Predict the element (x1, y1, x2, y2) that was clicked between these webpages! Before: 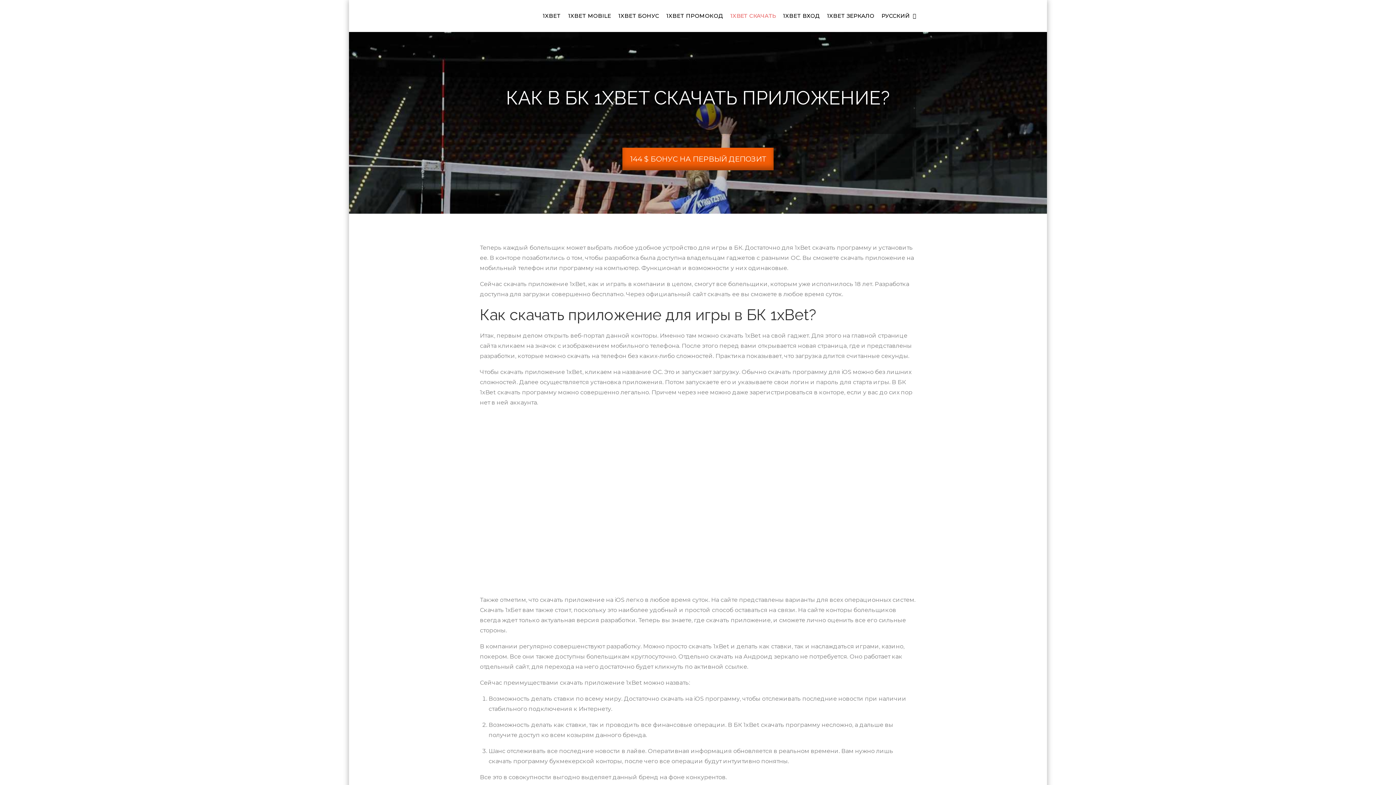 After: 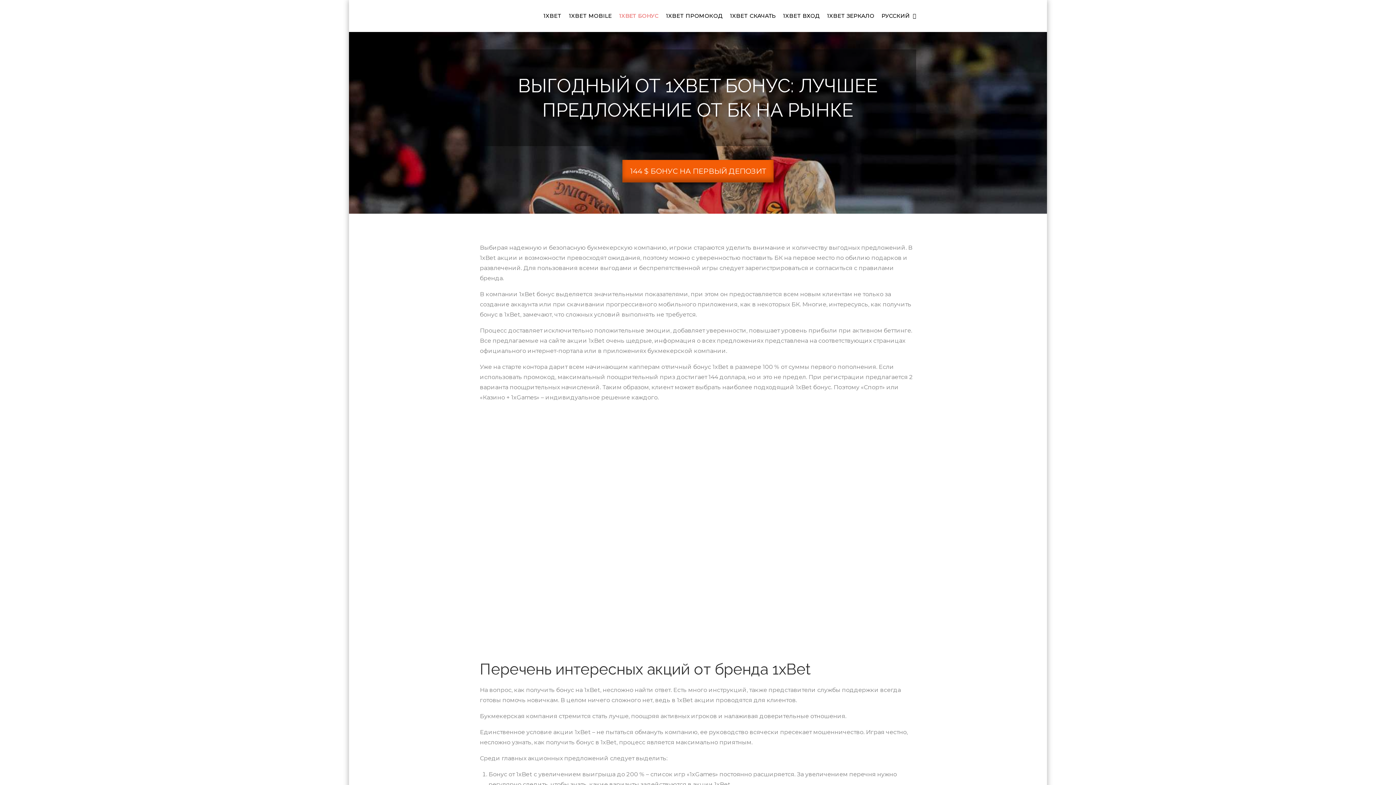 Action: label: 1XBET БОНУС bbox: (614, 0, 662, 32)